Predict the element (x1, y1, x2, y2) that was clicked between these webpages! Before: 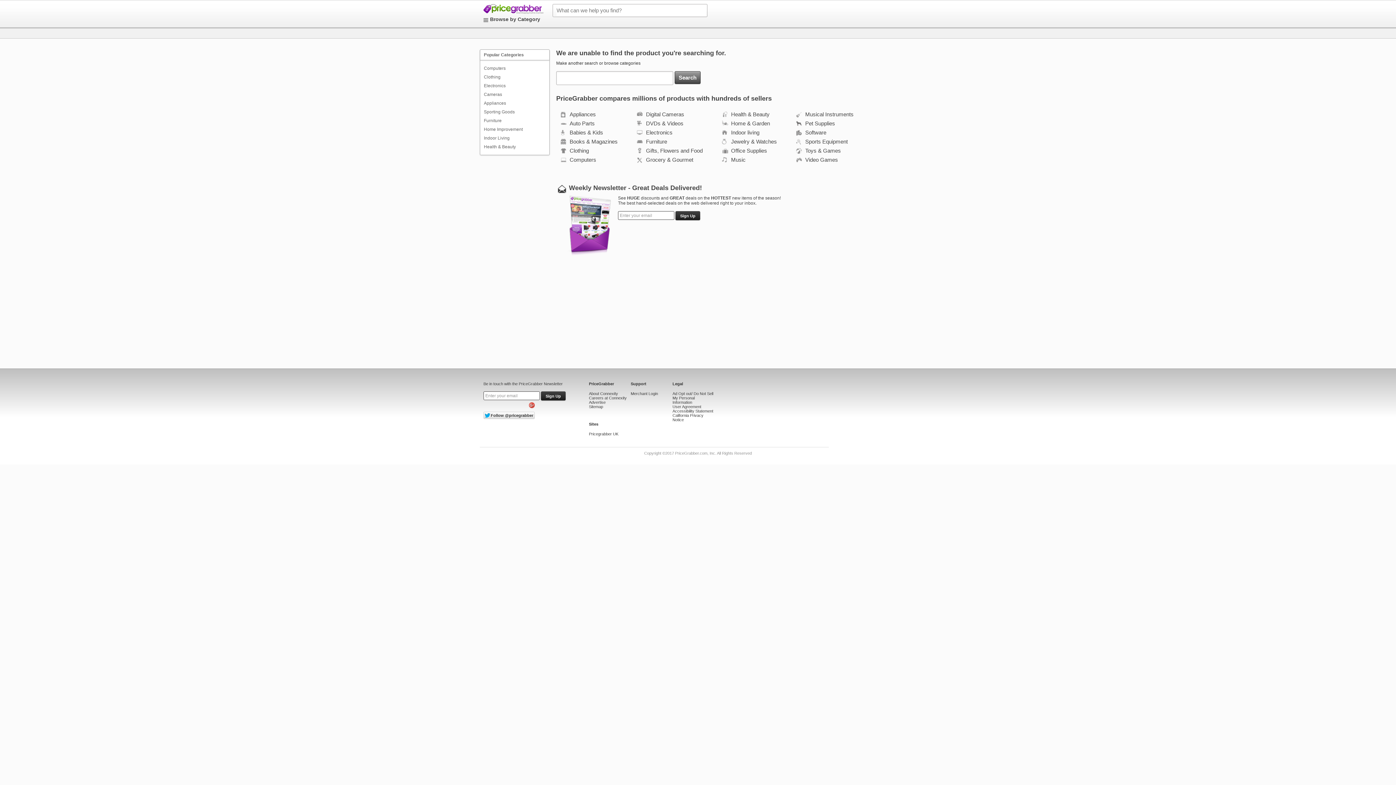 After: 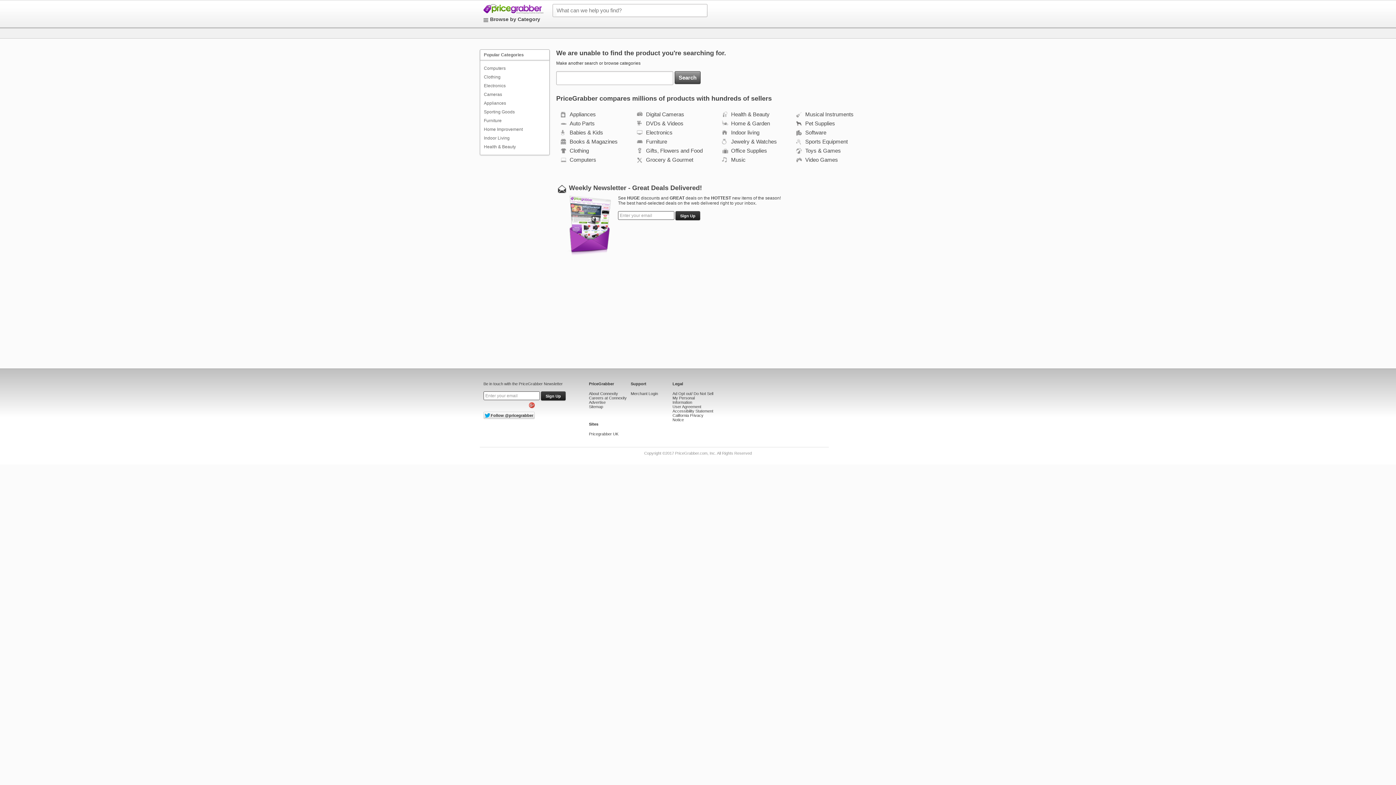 Action: bbox: (529, 404, 534, 409)